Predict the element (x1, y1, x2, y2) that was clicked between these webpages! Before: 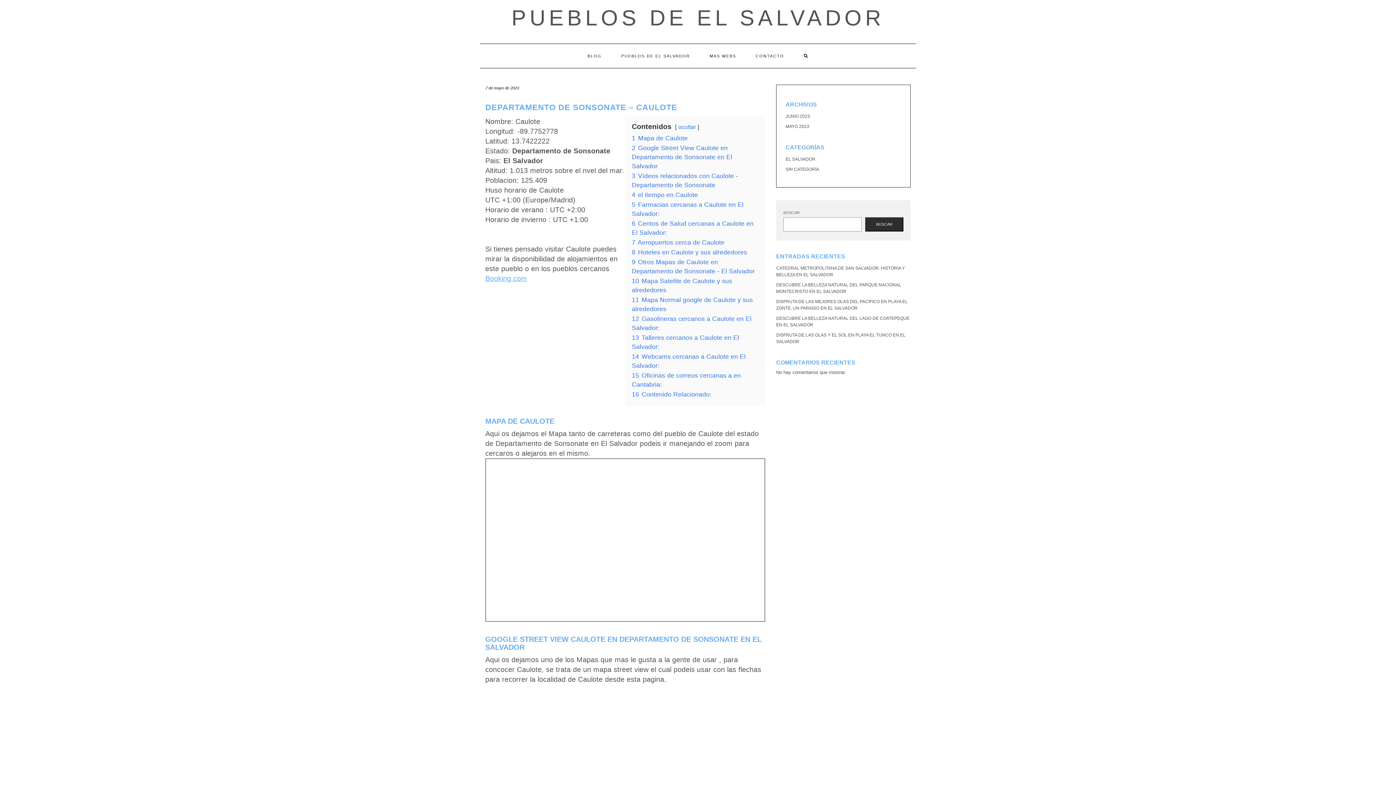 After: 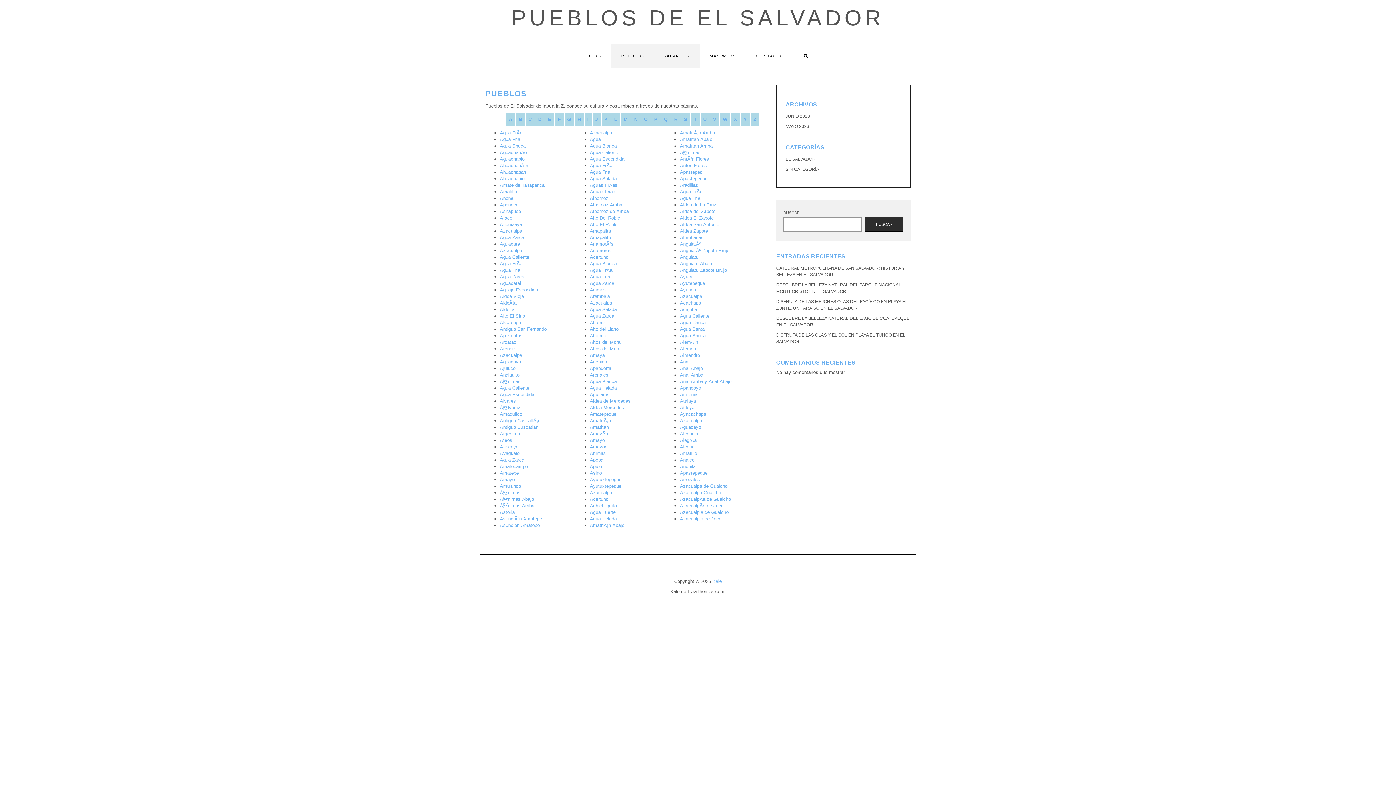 Action: bbox: (611, 44, 700, 68) label: PUEBLOS DE EL SALVADOR